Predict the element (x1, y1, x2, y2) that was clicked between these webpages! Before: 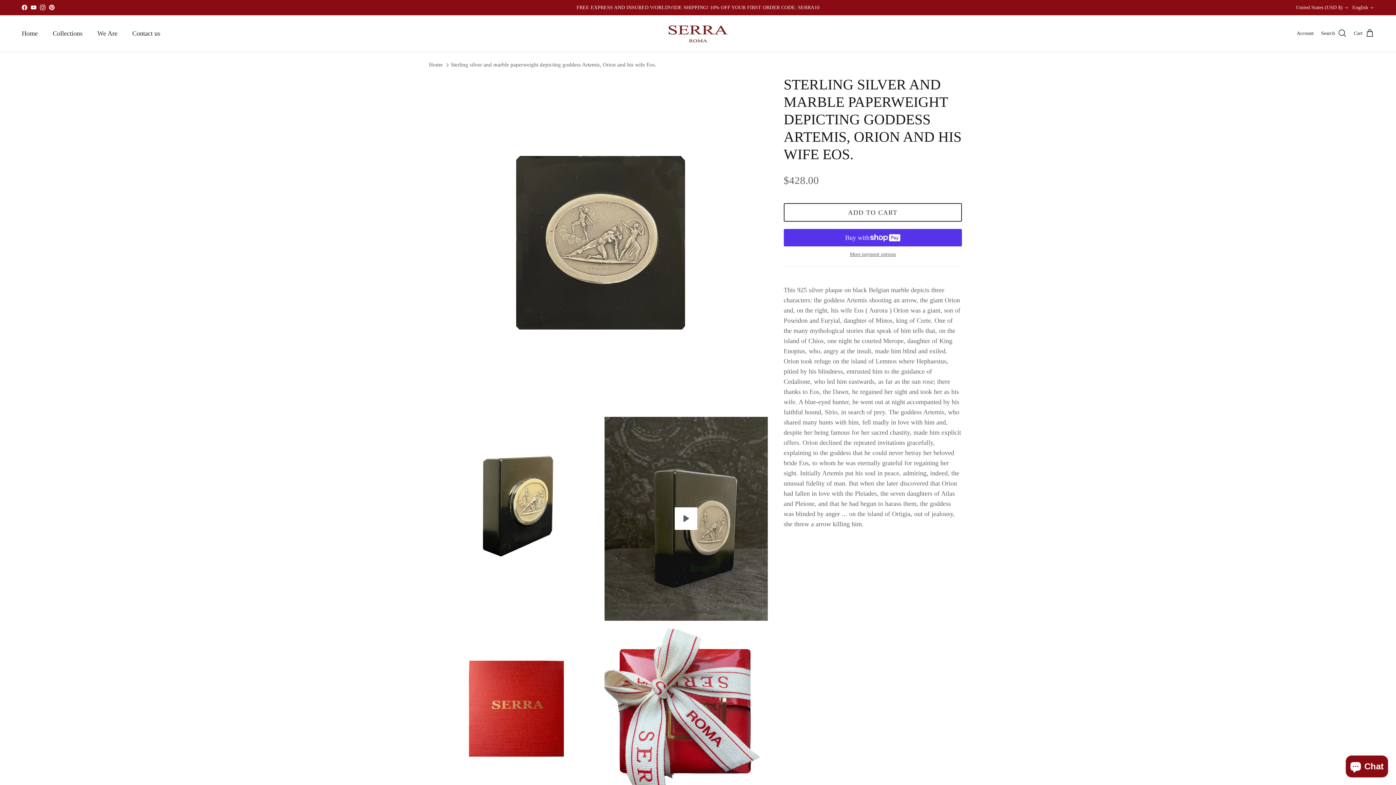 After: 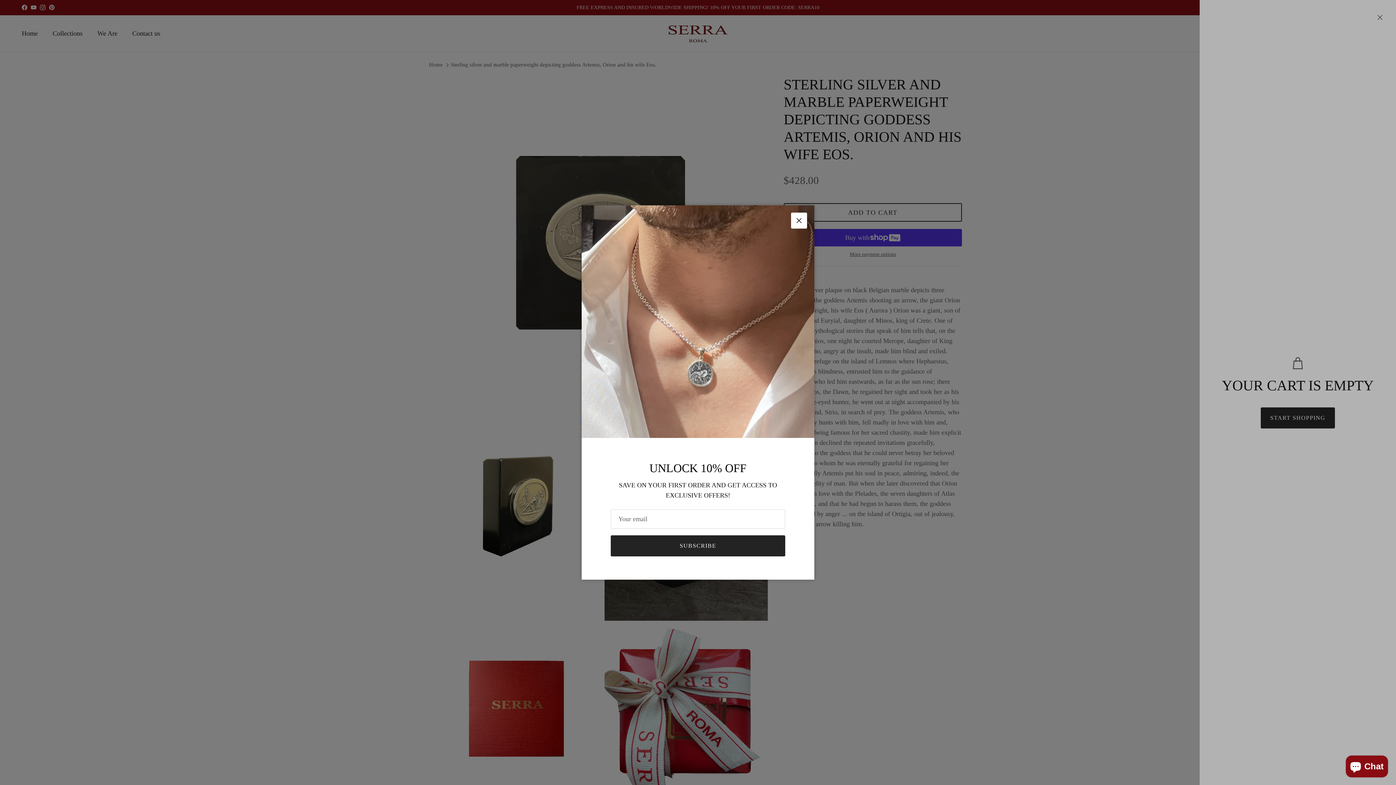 Action: bbox: (1354, 28, 1374, 38) label: Cart